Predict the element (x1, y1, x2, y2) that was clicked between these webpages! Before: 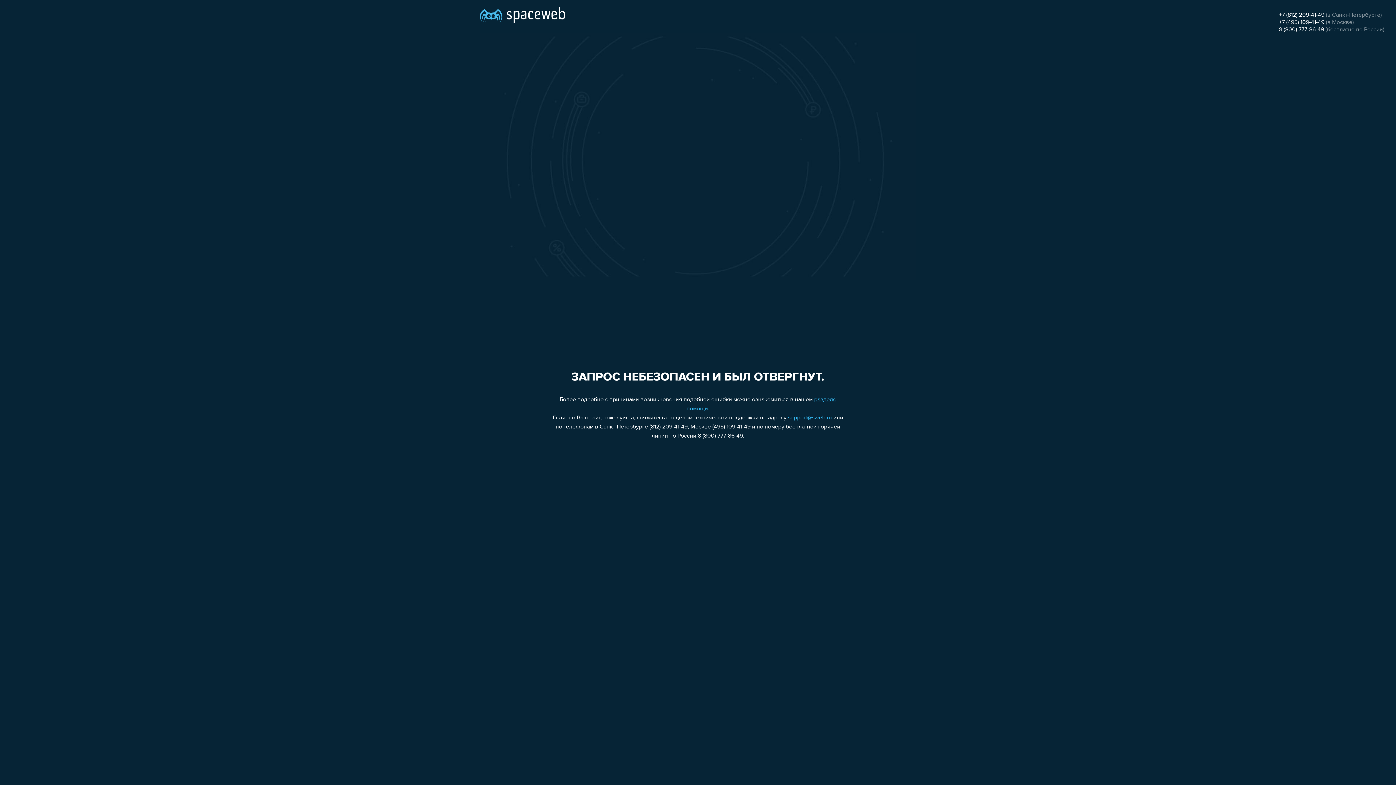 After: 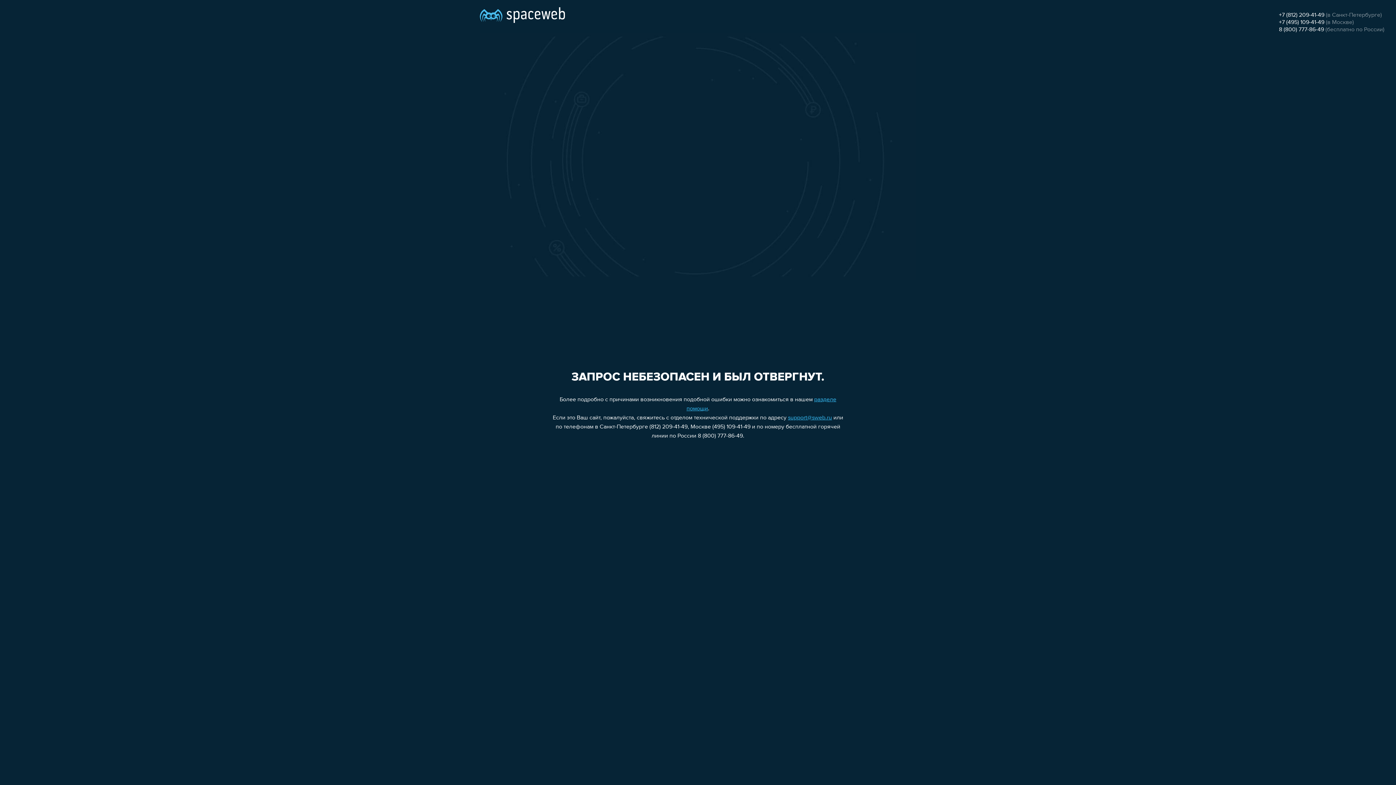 Action: label: 8 (800) 777-86-49 bbox: (1279, 26, 1324, 32)